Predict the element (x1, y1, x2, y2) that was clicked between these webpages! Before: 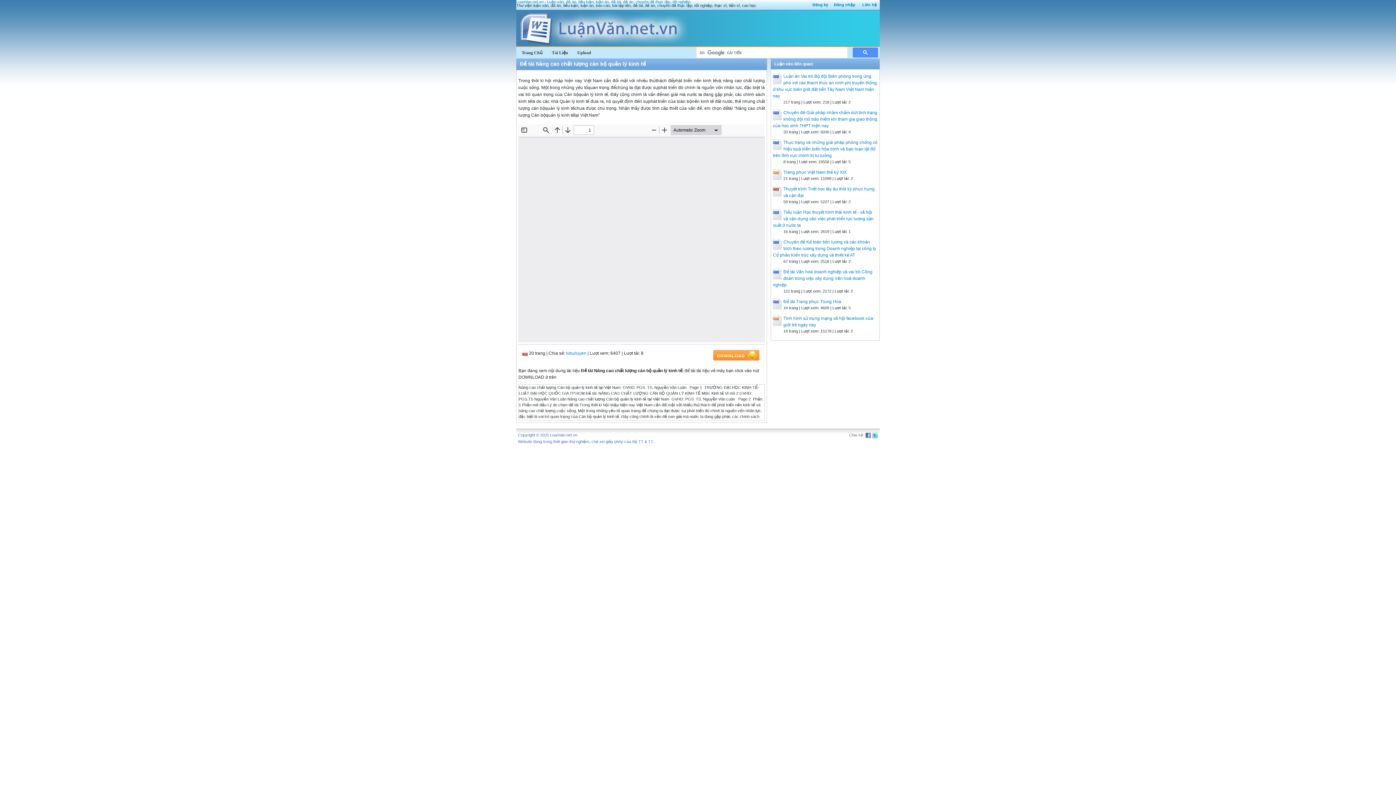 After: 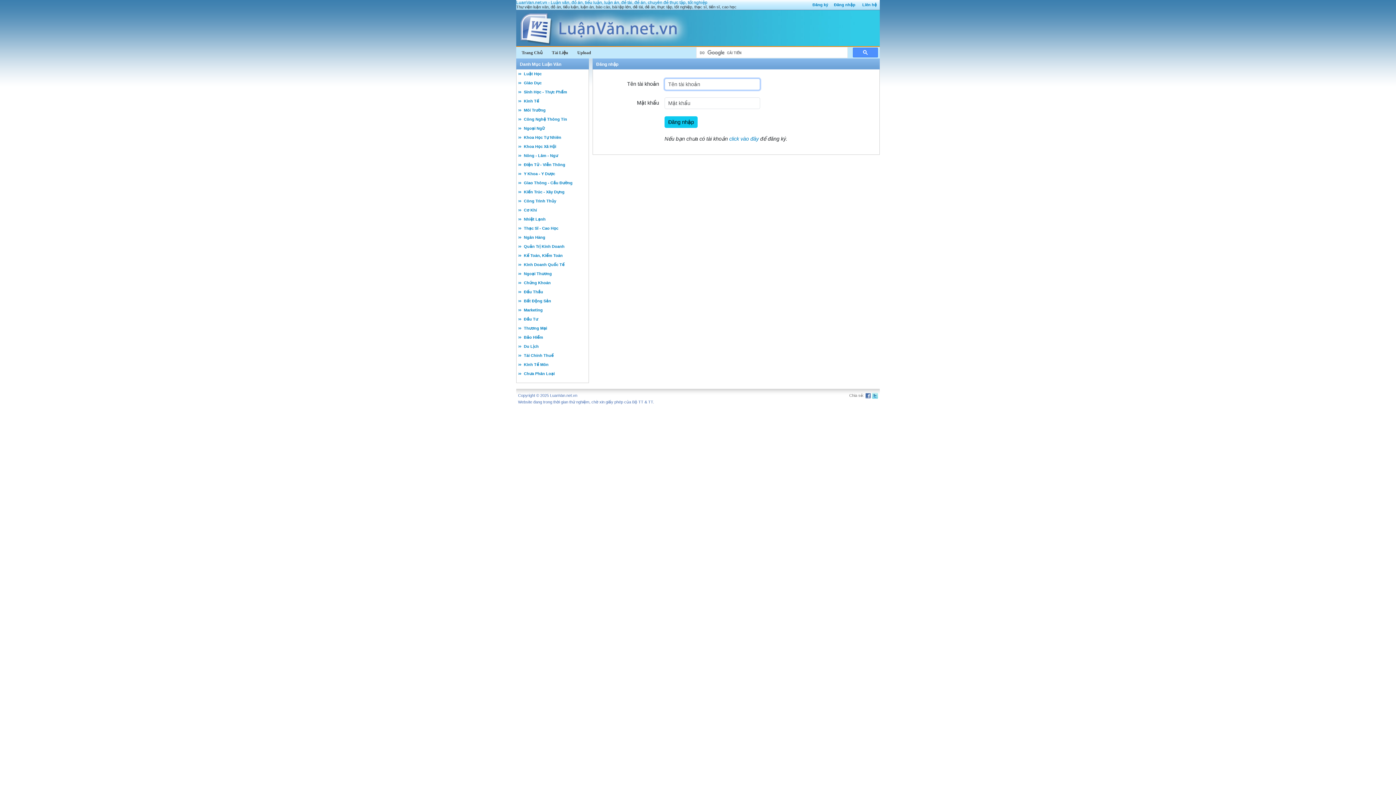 Action: bbox: (834, 2, 855, 6) label: Đăng nhập